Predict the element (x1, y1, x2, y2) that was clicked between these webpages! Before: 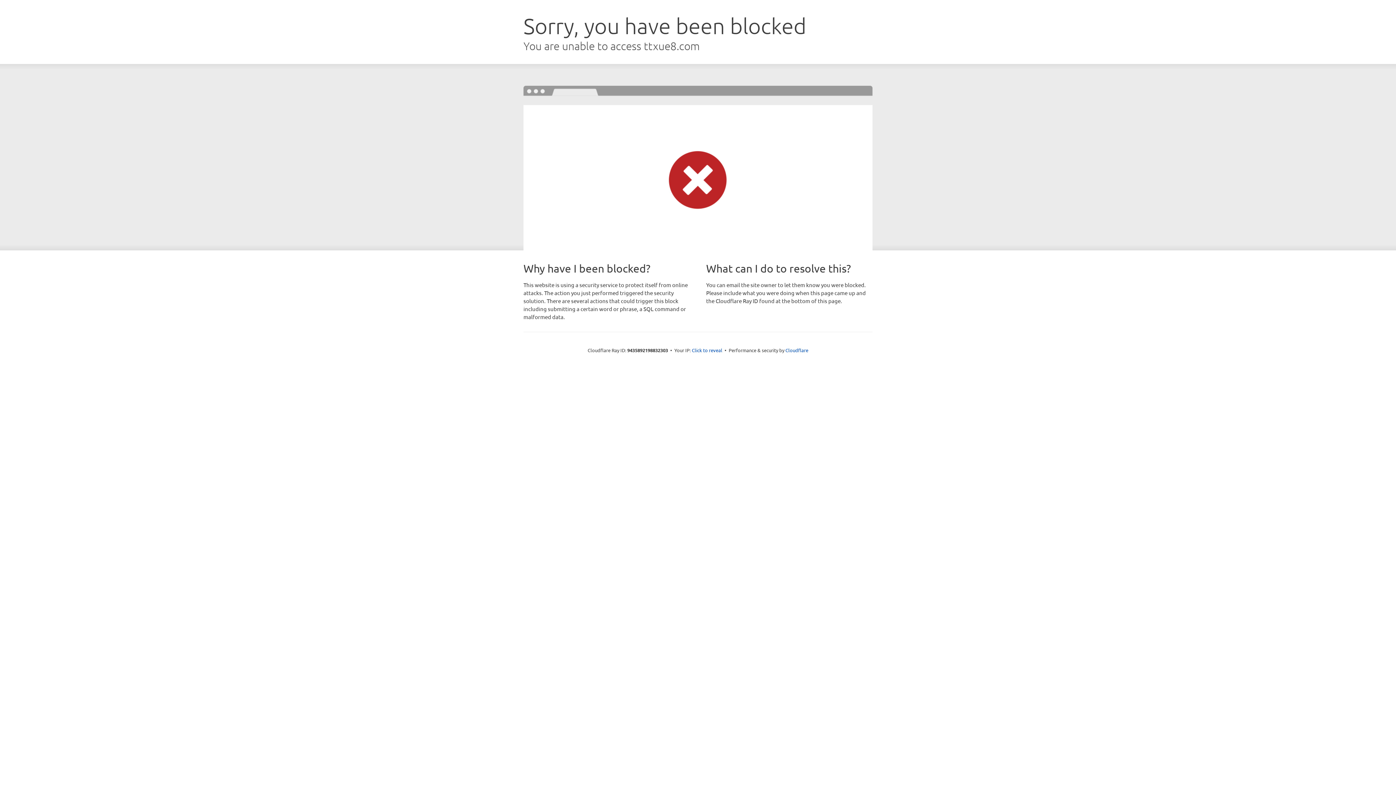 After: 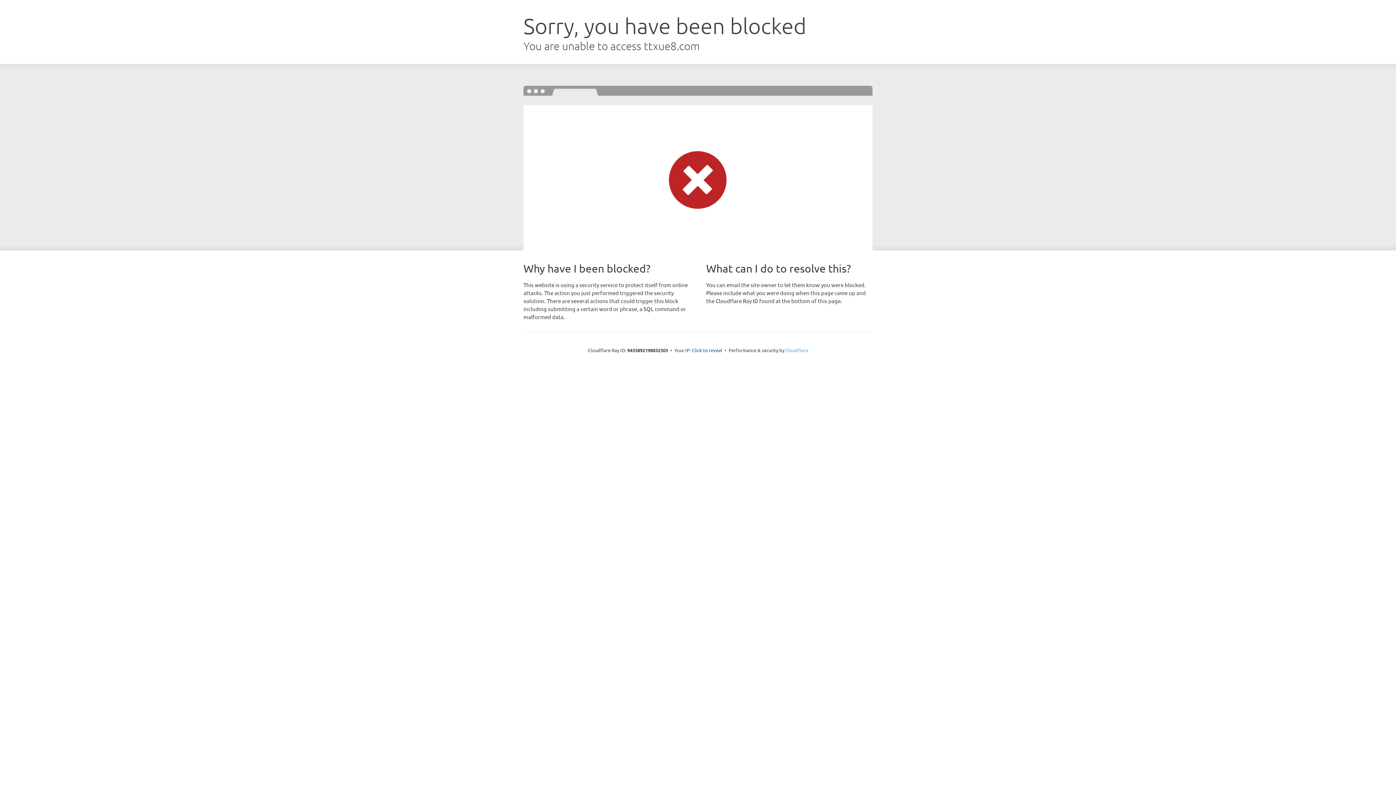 Action: label: Cloudflare bbox: (785, 347, 808, 353)